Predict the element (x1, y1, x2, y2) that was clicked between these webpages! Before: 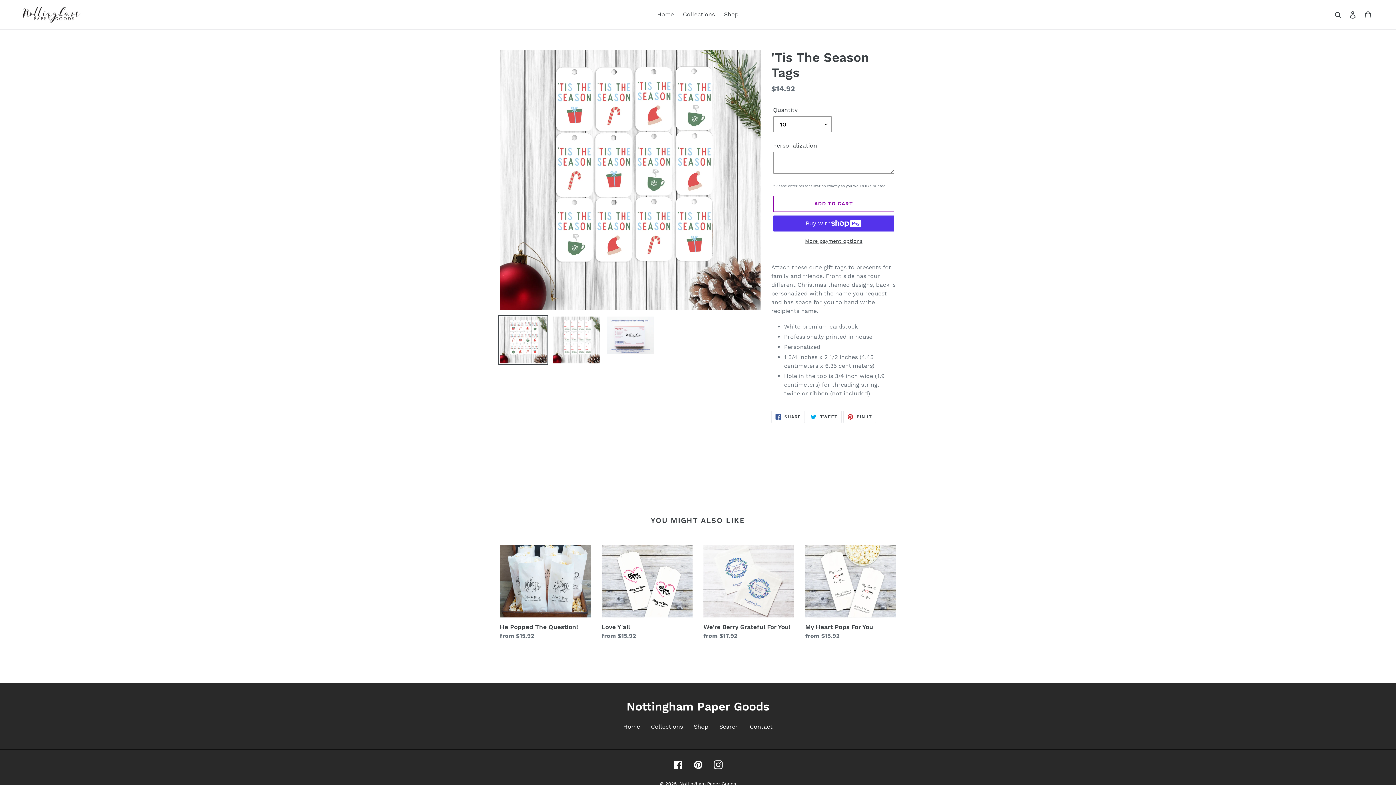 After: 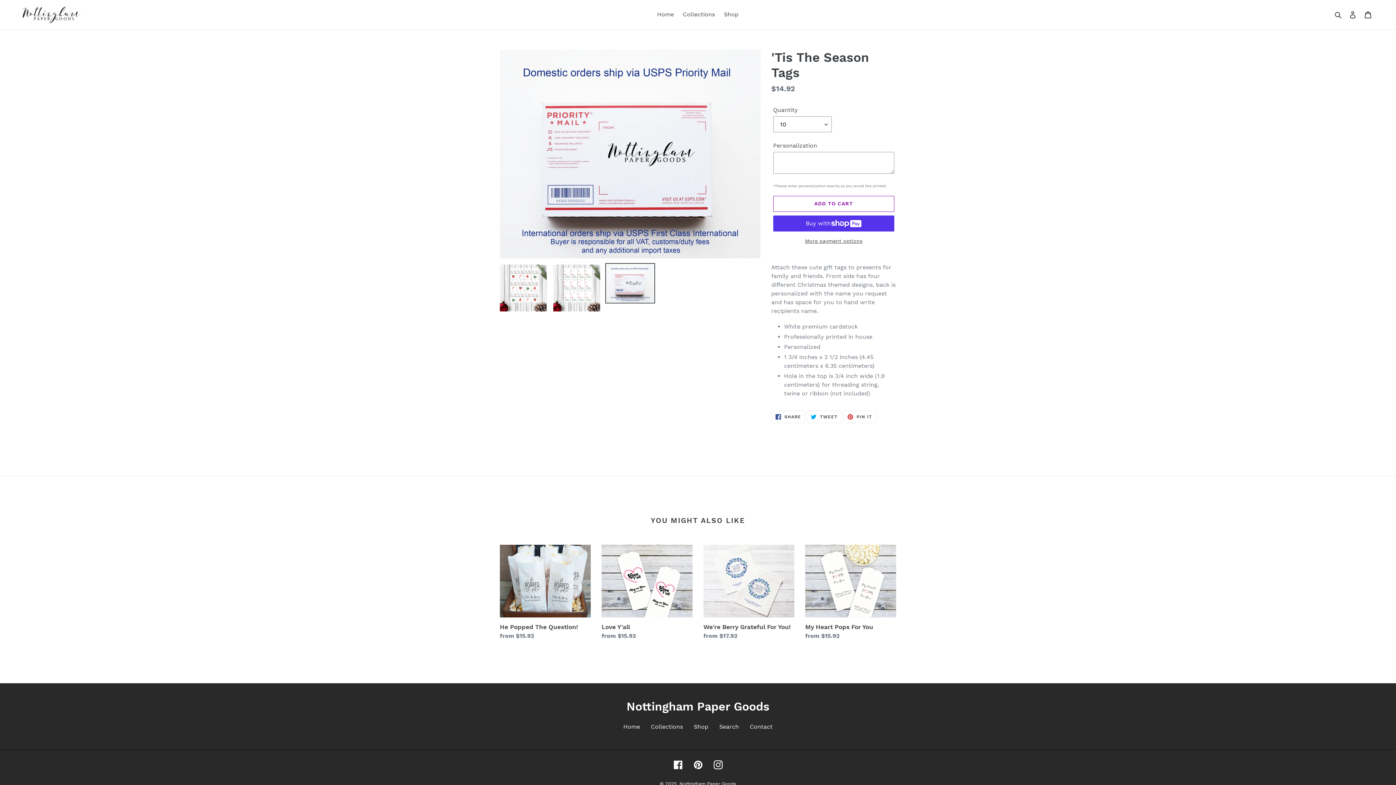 Action: bbox: (605, 315, 655, 355)